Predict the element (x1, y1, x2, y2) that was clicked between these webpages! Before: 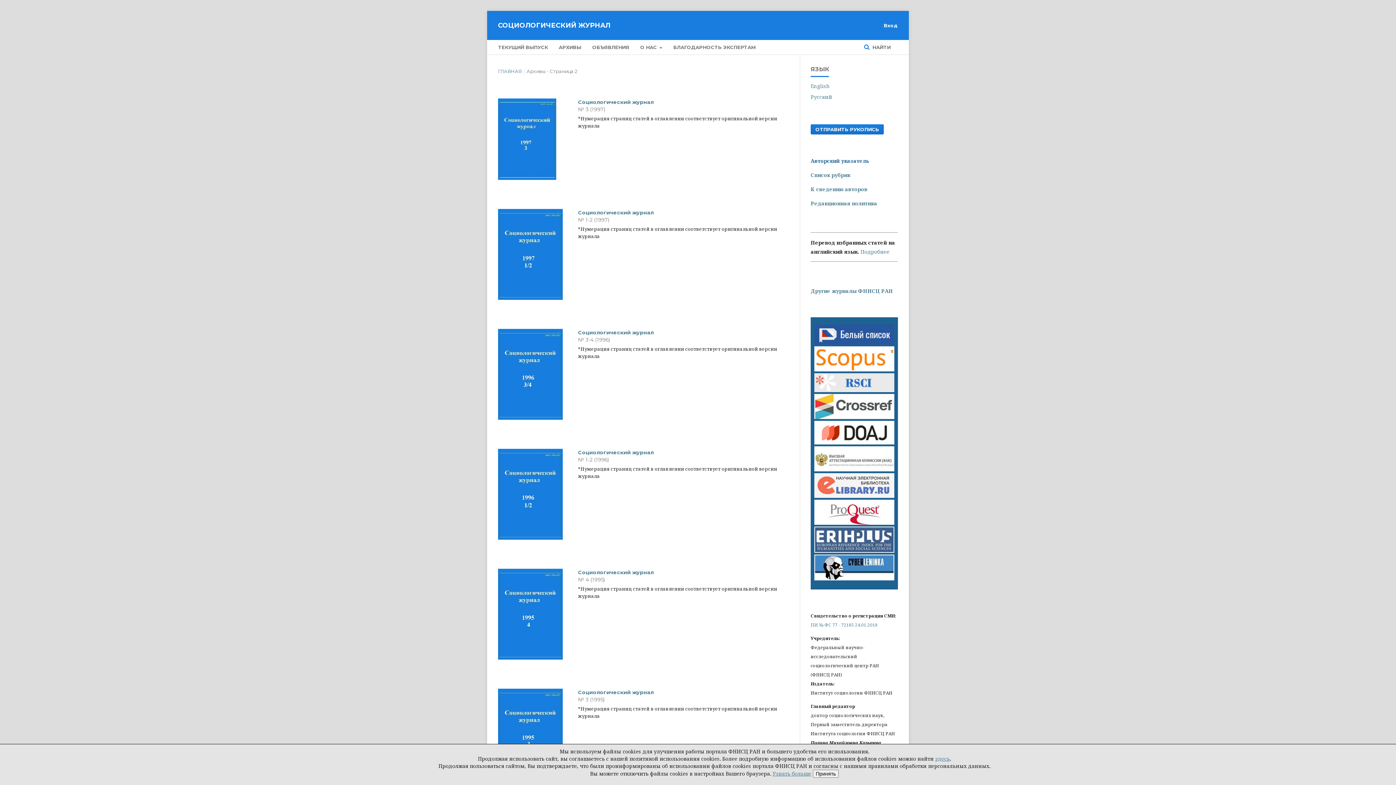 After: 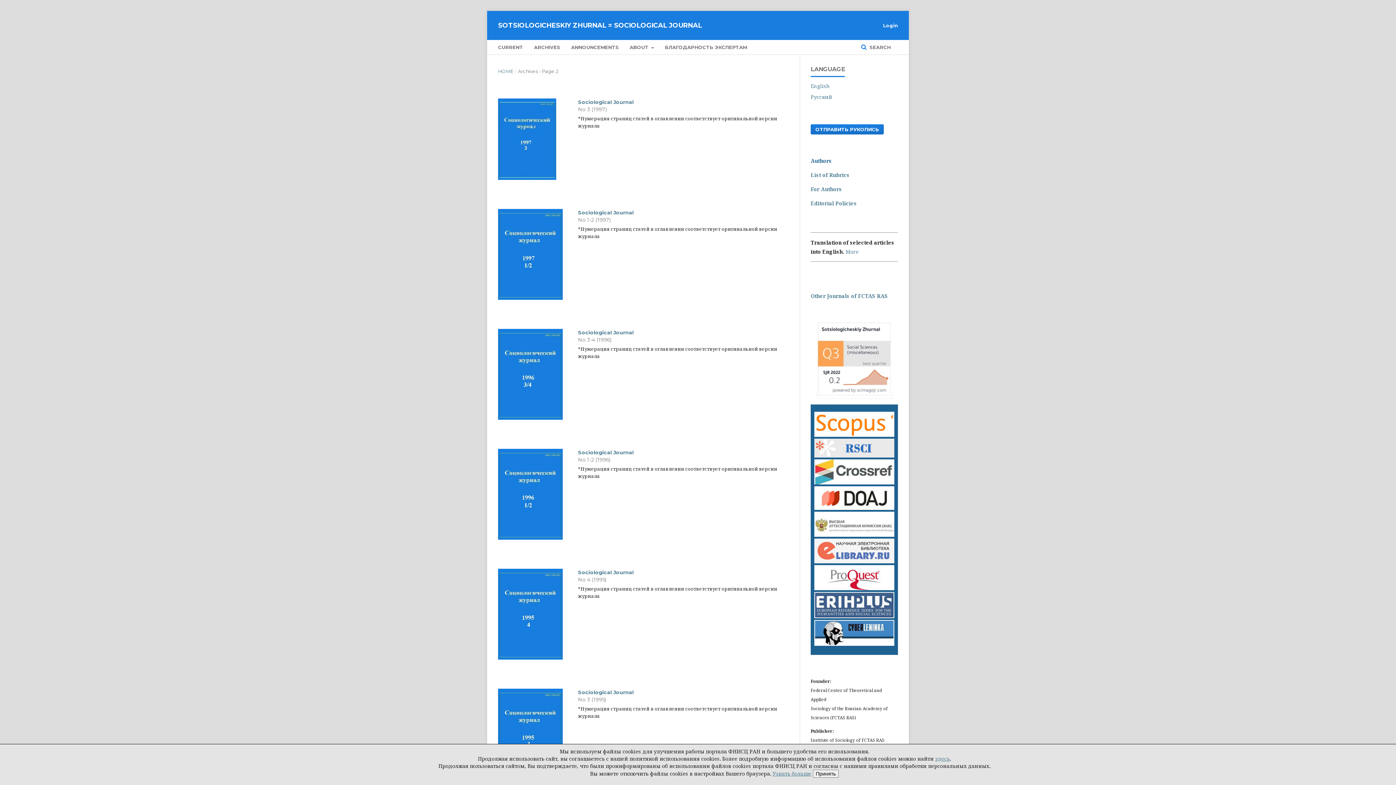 Action: bbox: (810, 82, 830, 89) label: English